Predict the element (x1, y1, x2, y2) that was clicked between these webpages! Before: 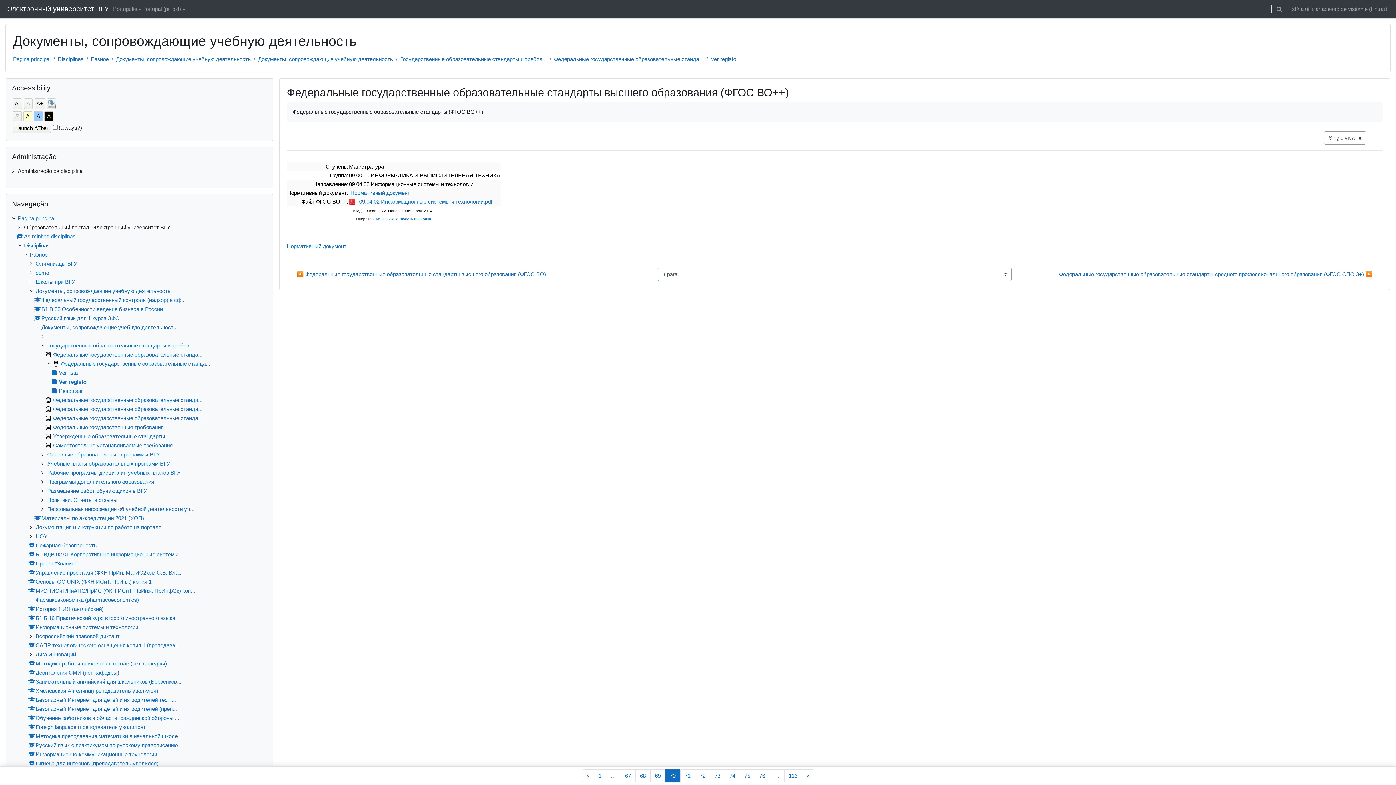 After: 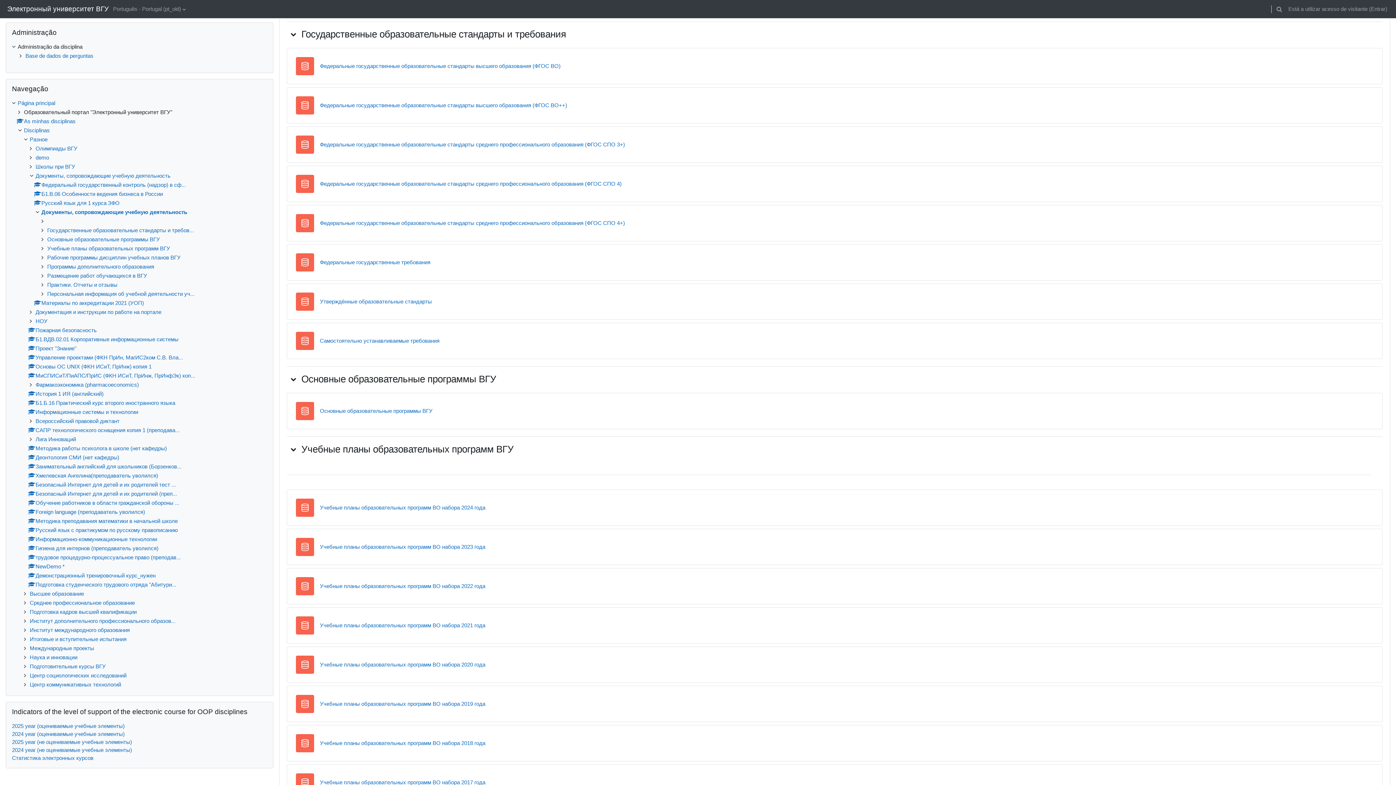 Action: label: Государственные образовательные стандарты и требов... bbox: (47, 342, 193, 348)